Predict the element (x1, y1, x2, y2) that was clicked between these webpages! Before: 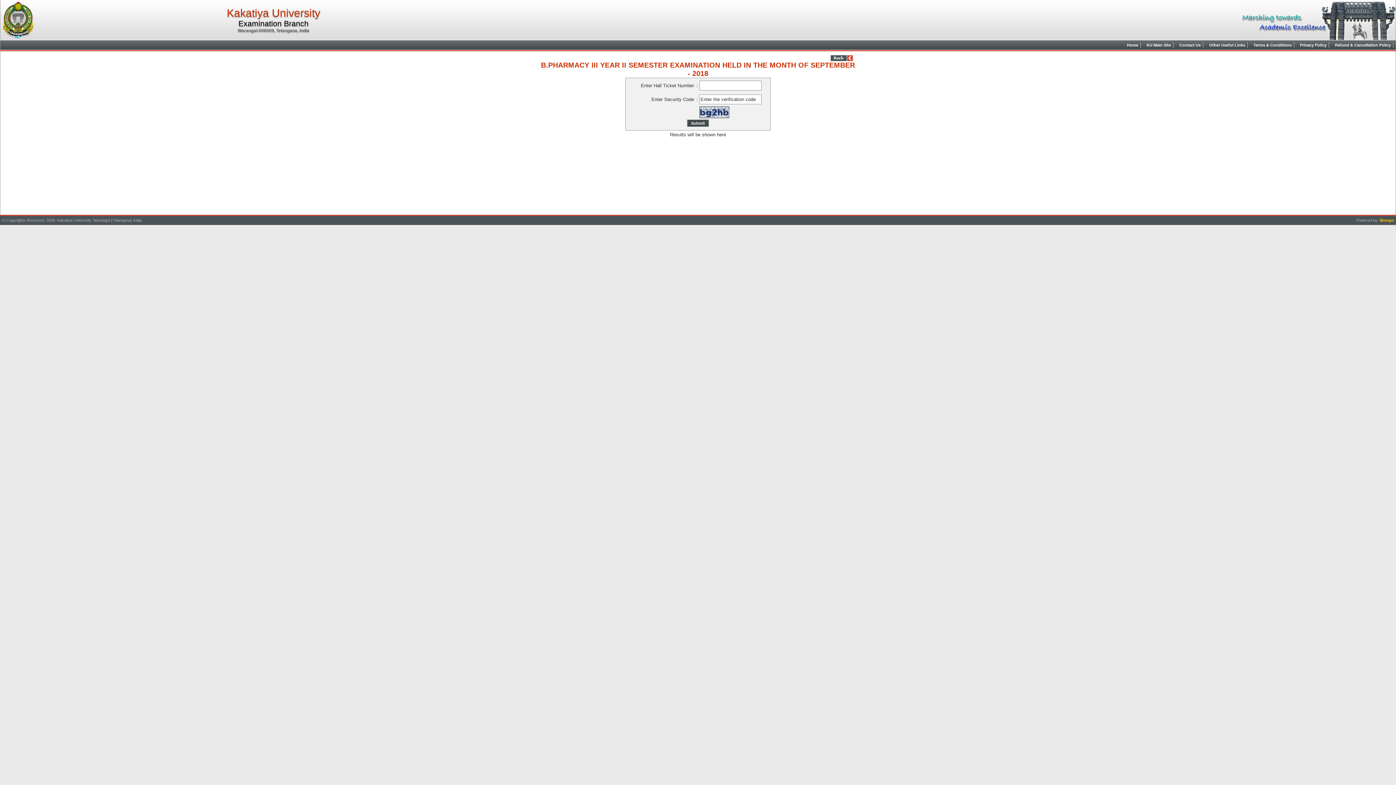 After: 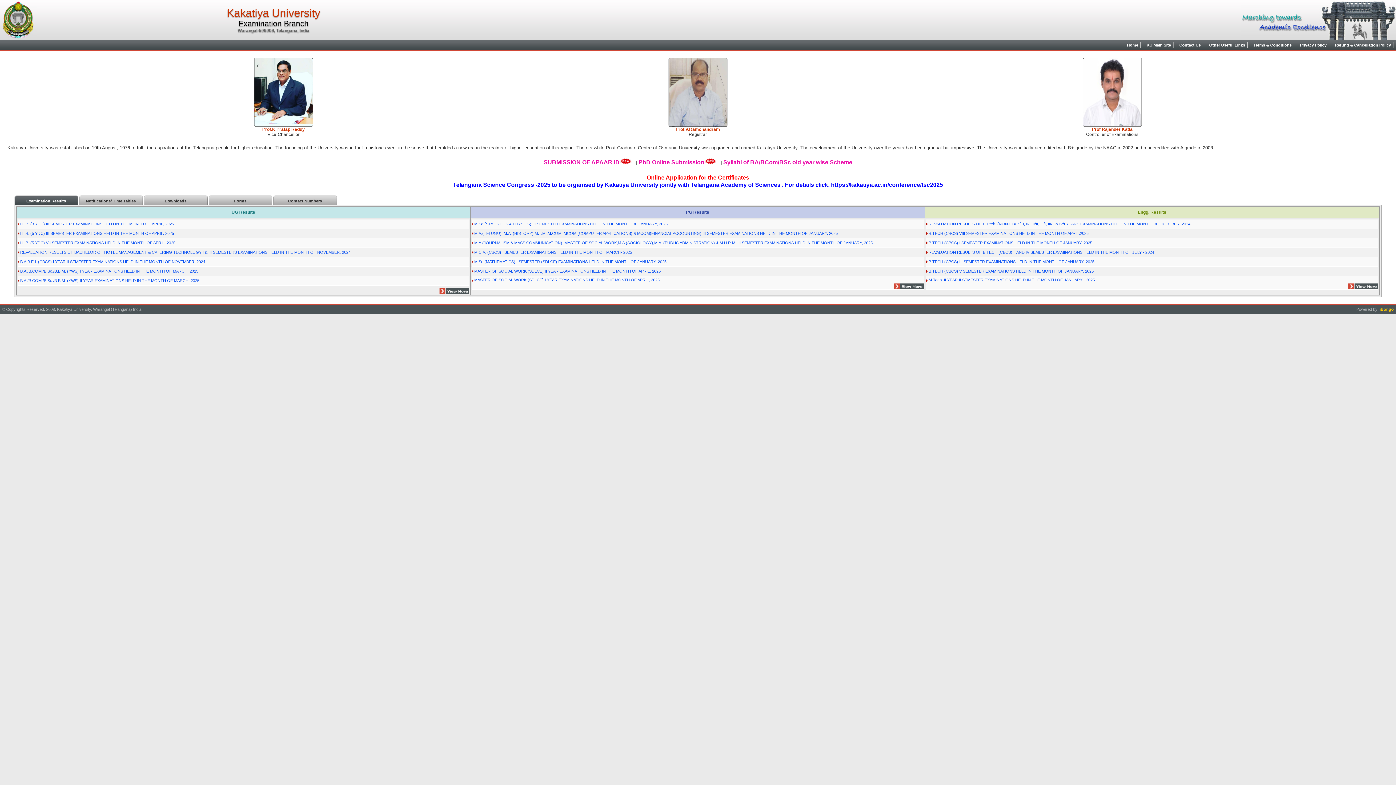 Action: label: Home bbox: (1124, 42, 1141, 48)